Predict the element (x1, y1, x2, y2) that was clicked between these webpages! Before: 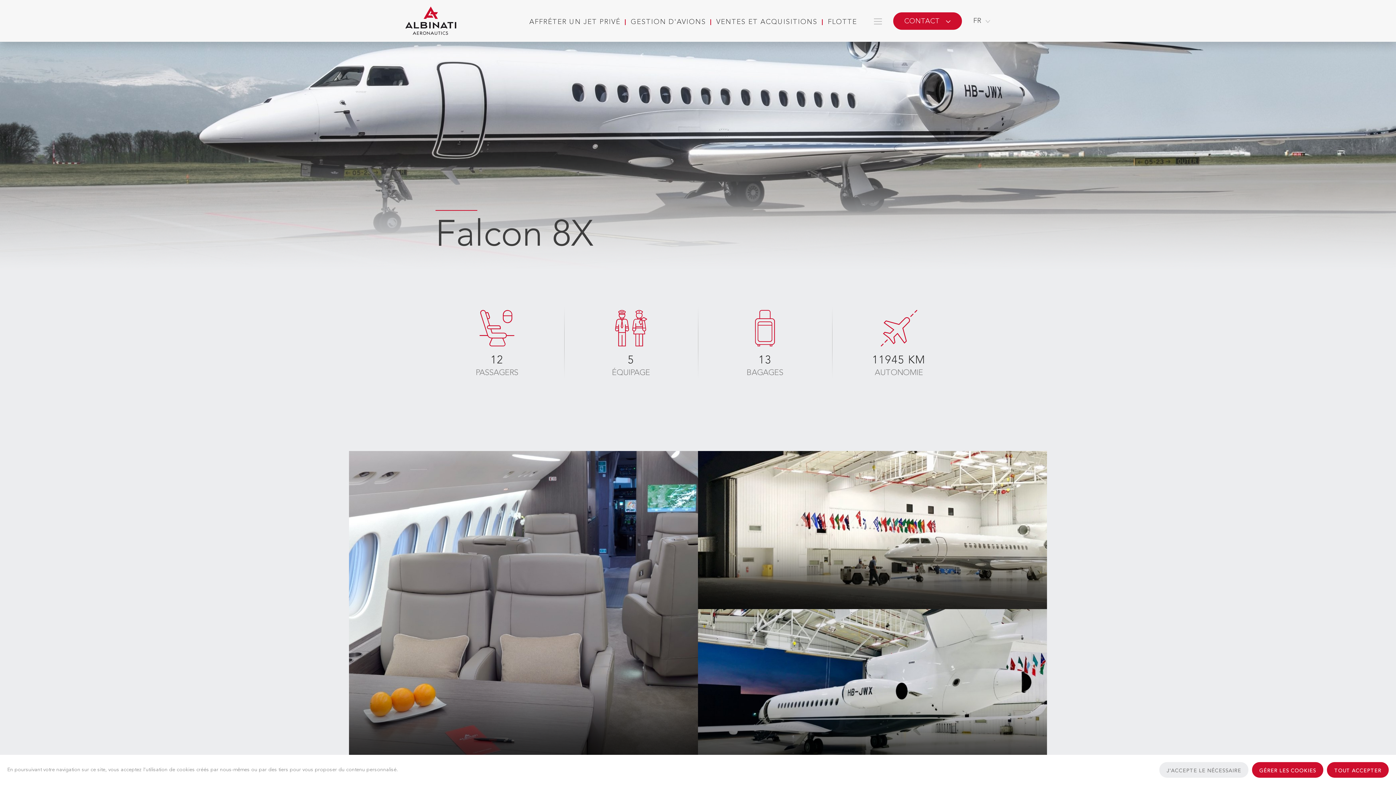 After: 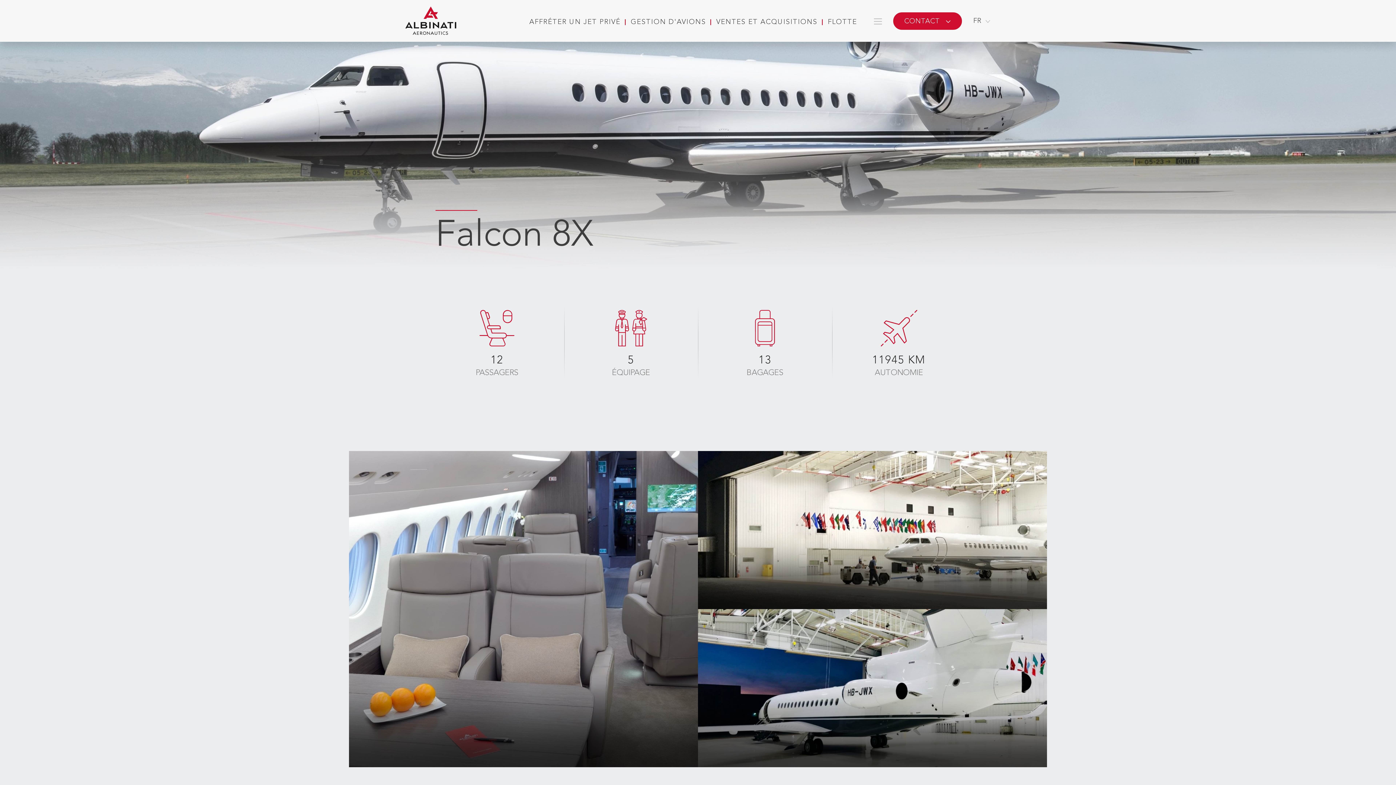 Action: label: J'ACCEPTE LE NÉCESSAIRE bbox: (1159, 762, 1248, 778)